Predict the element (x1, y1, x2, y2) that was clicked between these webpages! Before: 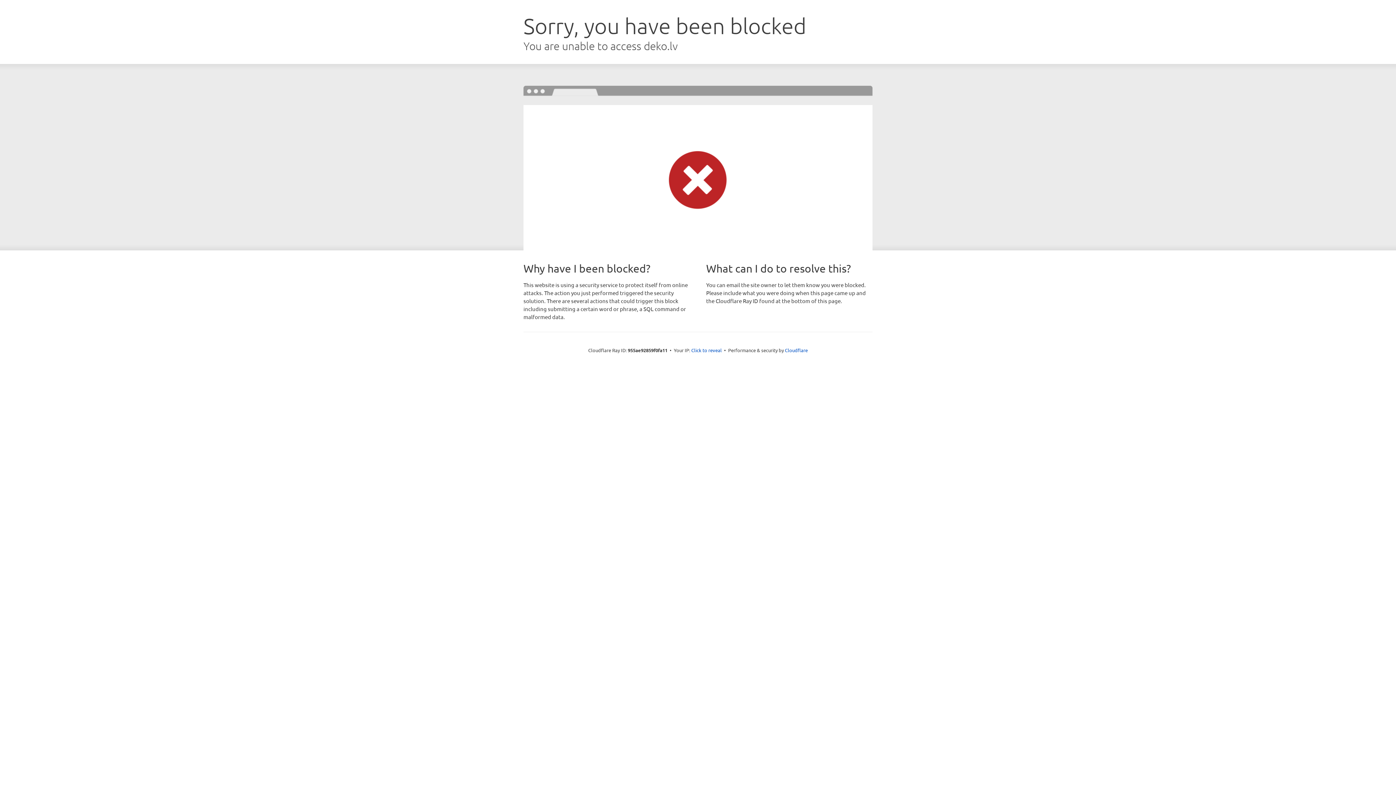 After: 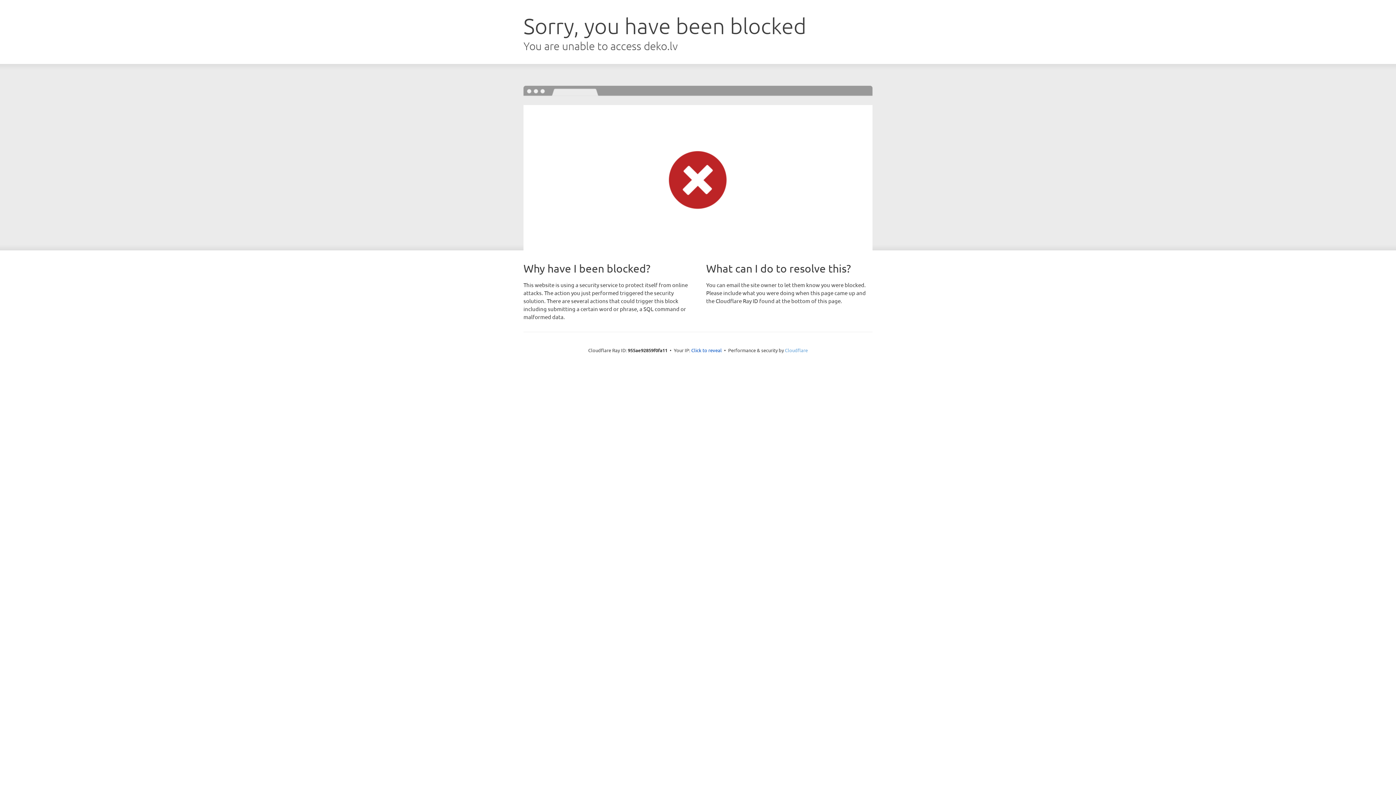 Action: label: Cloudflare bbox: (785, 347, 808, 353)